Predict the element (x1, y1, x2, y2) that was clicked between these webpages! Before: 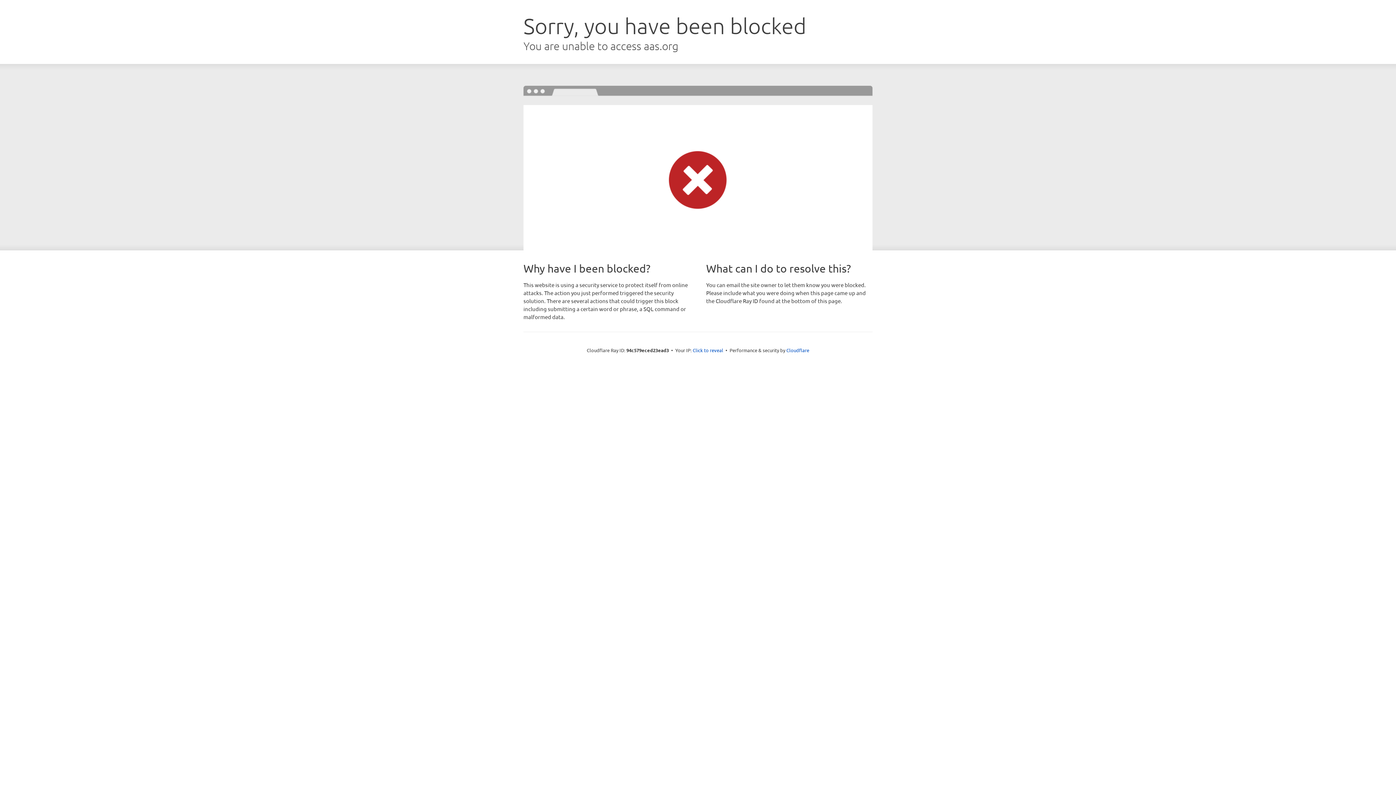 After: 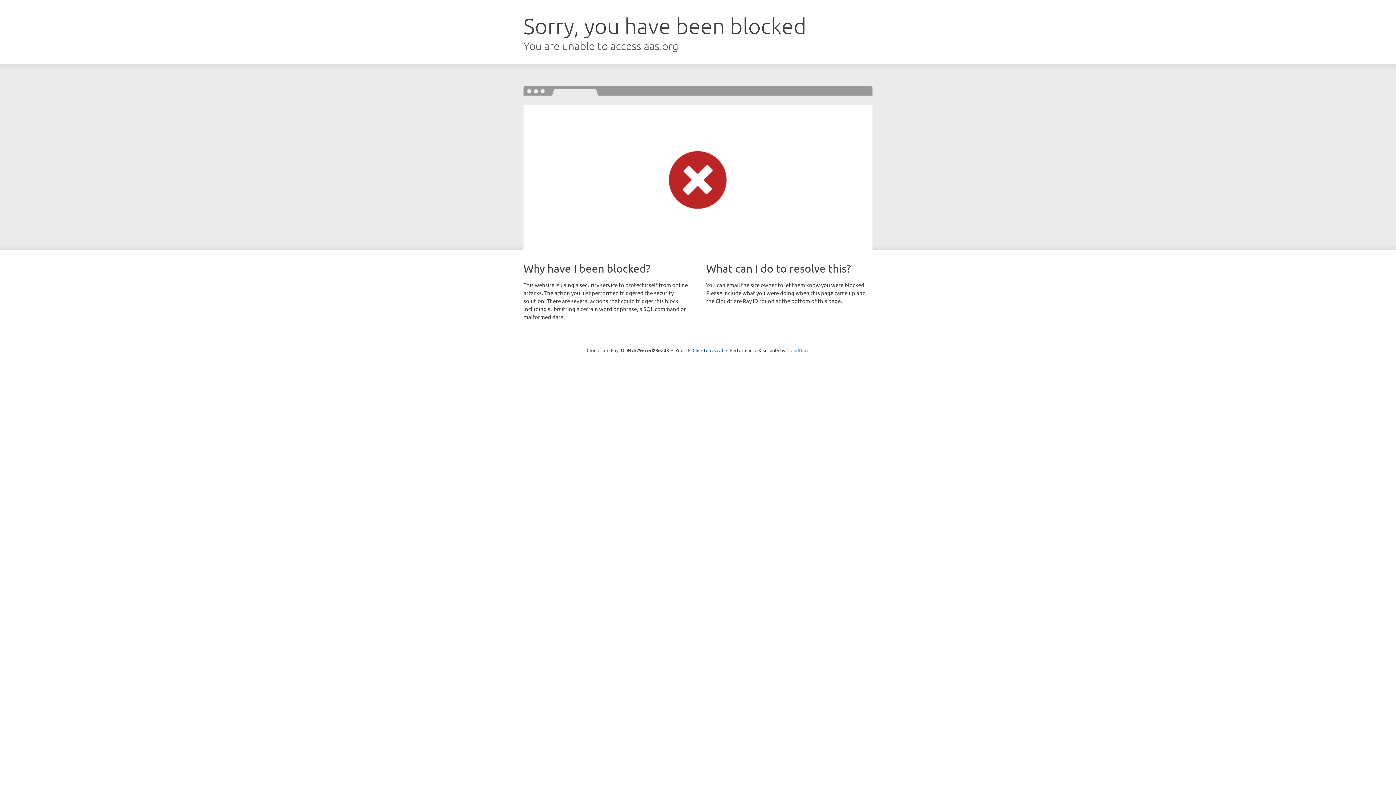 Action: label: Cloudflare bbox: (786, 347, 809, 353)